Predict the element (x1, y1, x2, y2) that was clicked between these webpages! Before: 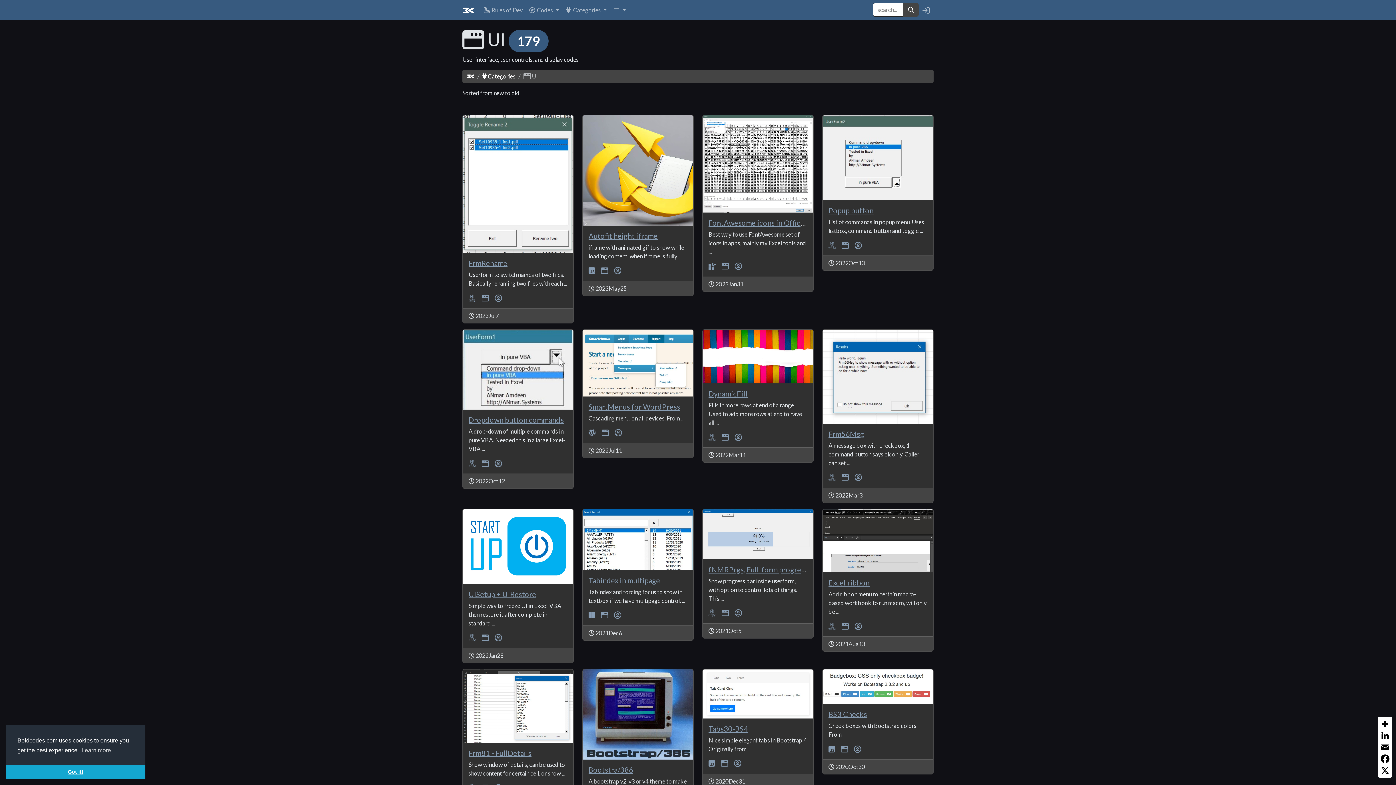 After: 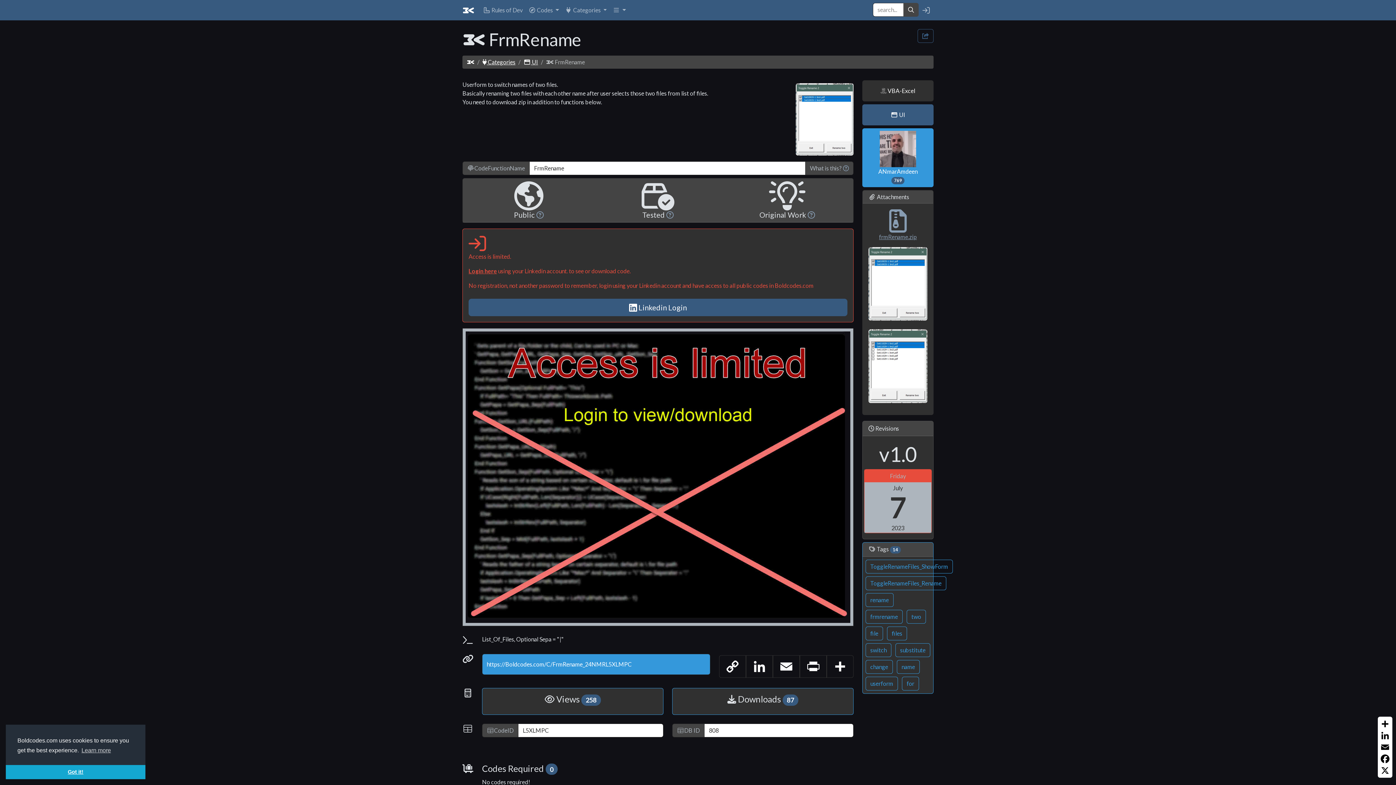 Action: label: FrmRename bbox: (468, 258, 507, 267)